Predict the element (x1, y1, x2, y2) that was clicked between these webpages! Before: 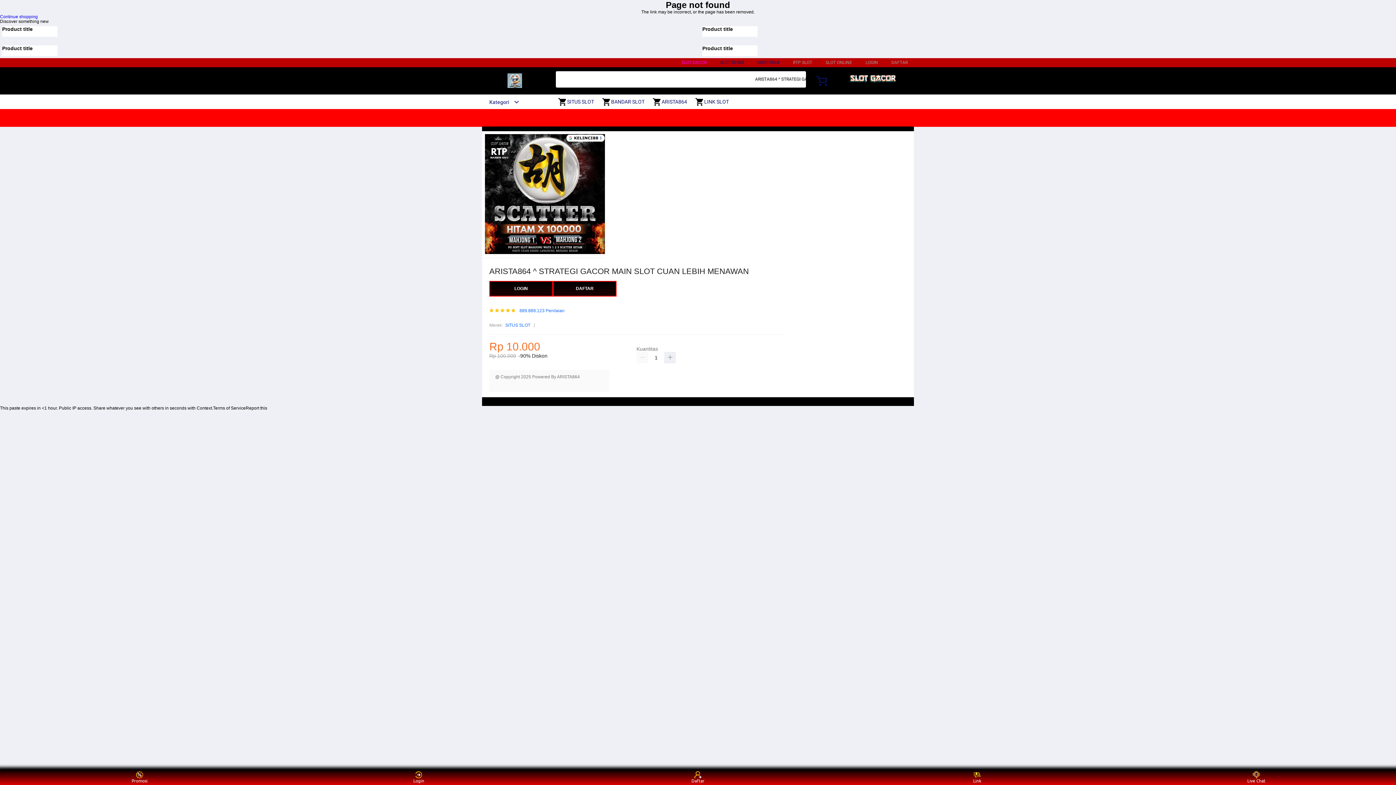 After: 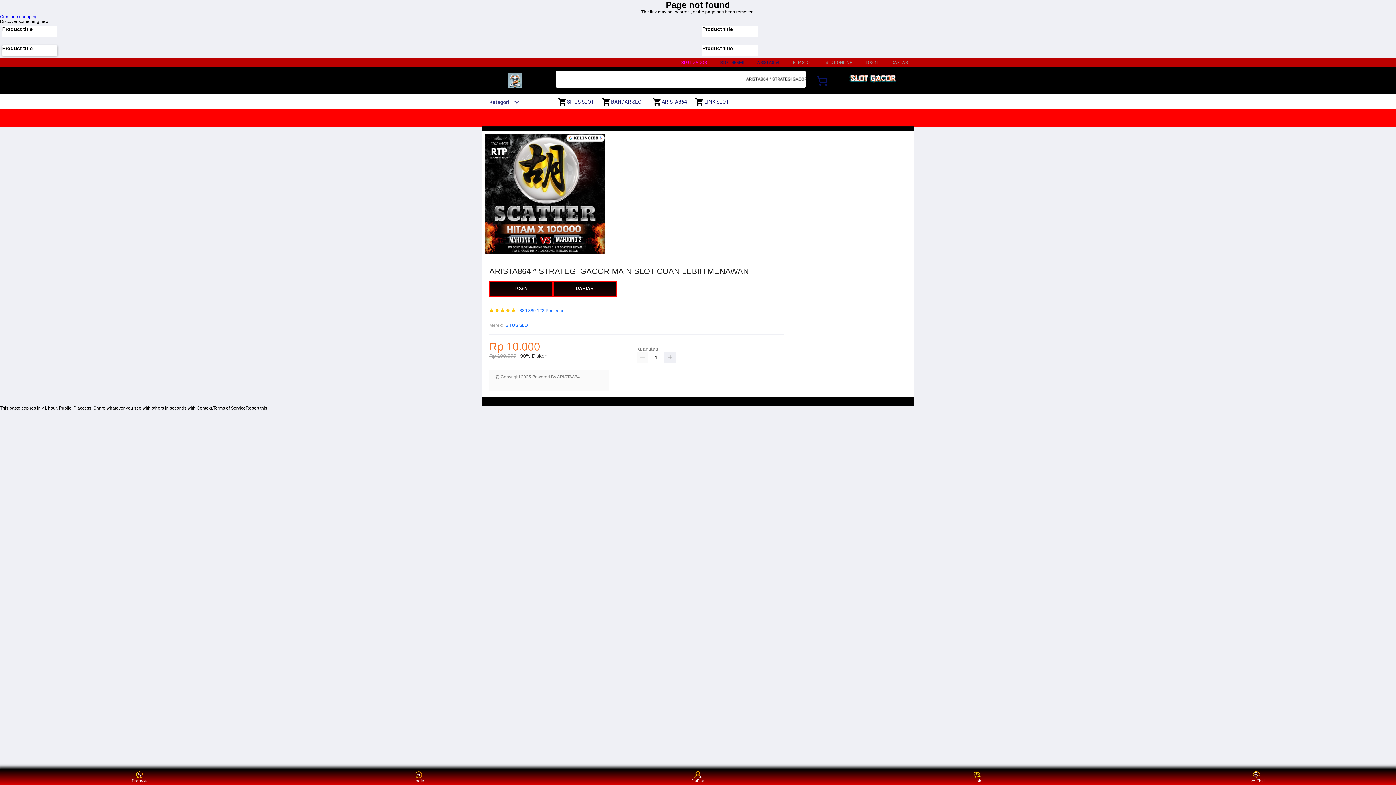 Action: bbox: (2, 45, 57, 56) label: Product title
 